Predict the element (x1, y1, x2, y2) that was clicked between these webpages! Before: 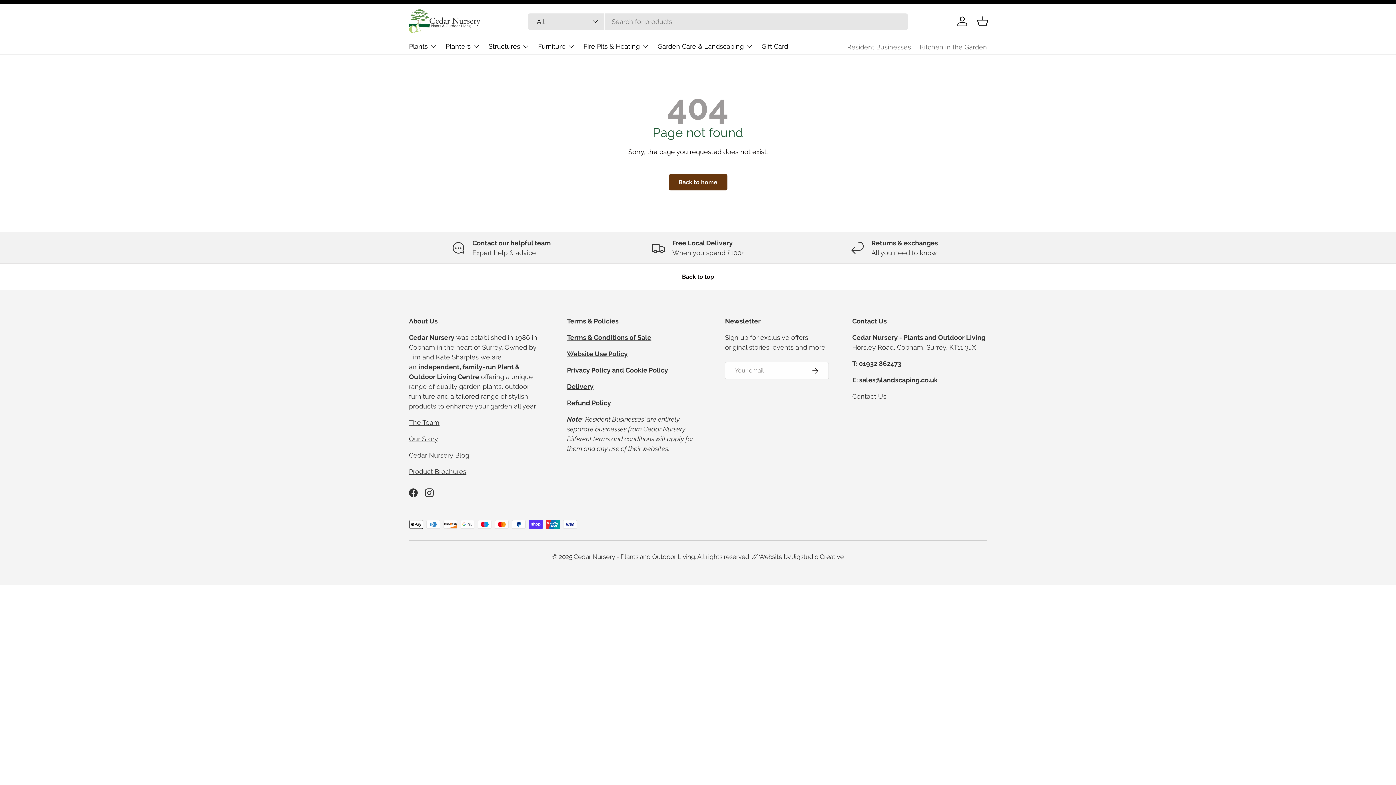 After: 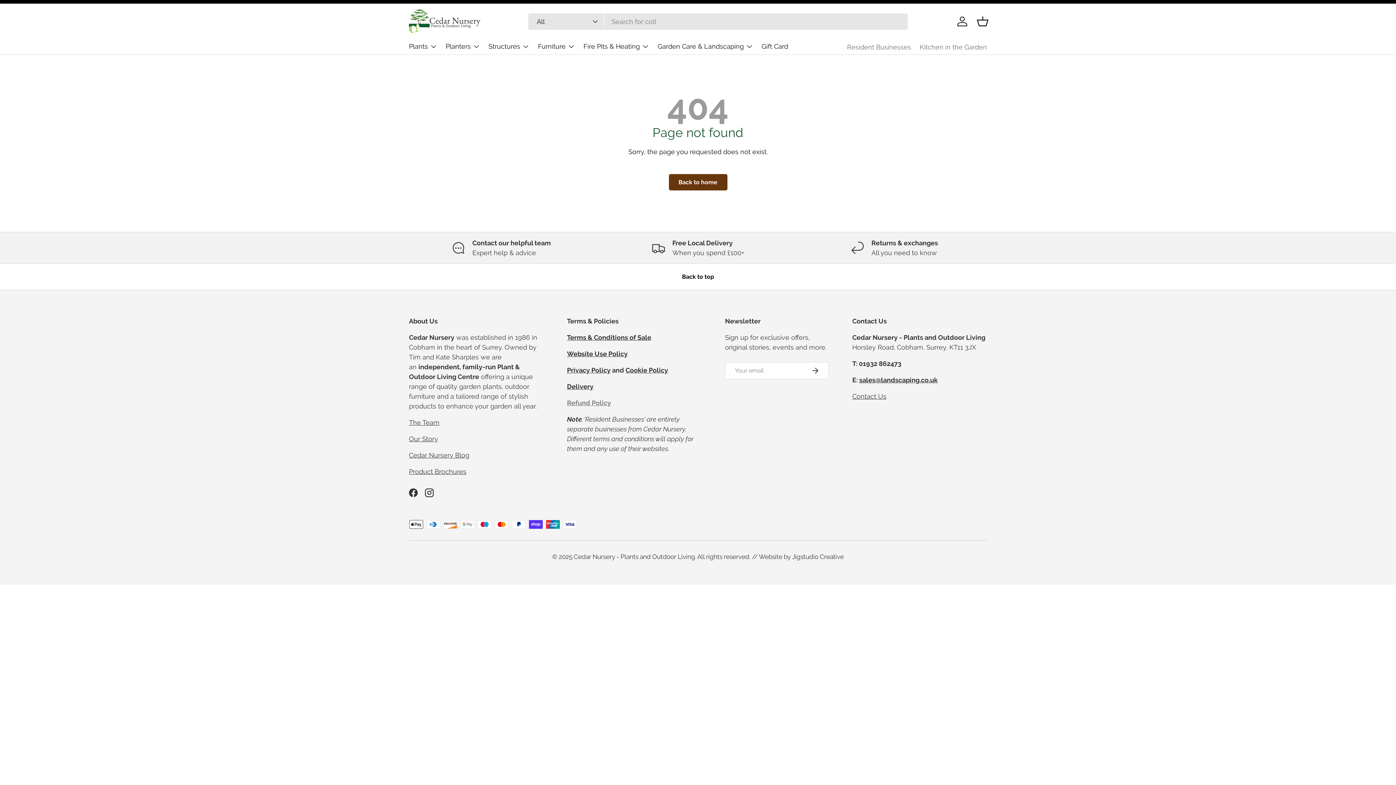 Action: label: Refund Policy bbox: (567, 399, 611, 406)